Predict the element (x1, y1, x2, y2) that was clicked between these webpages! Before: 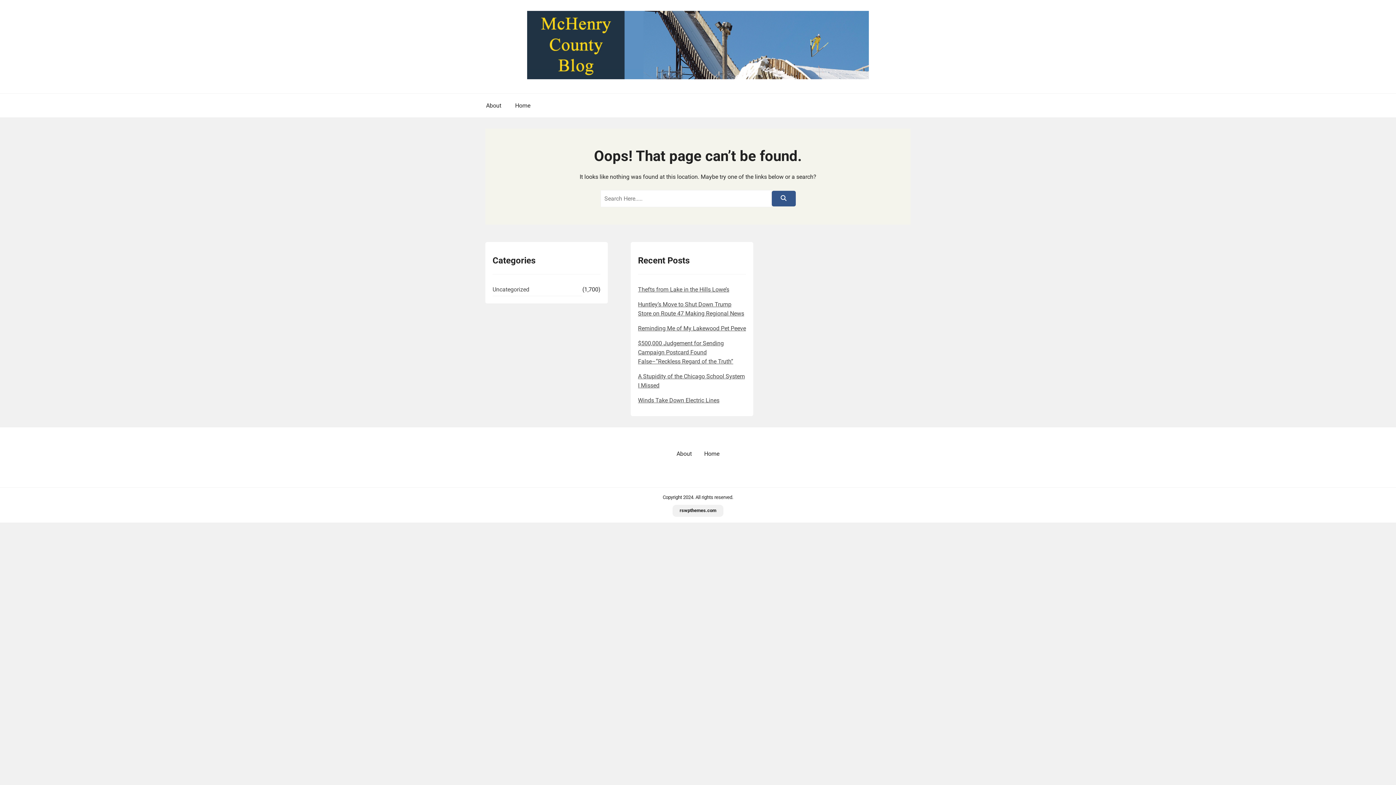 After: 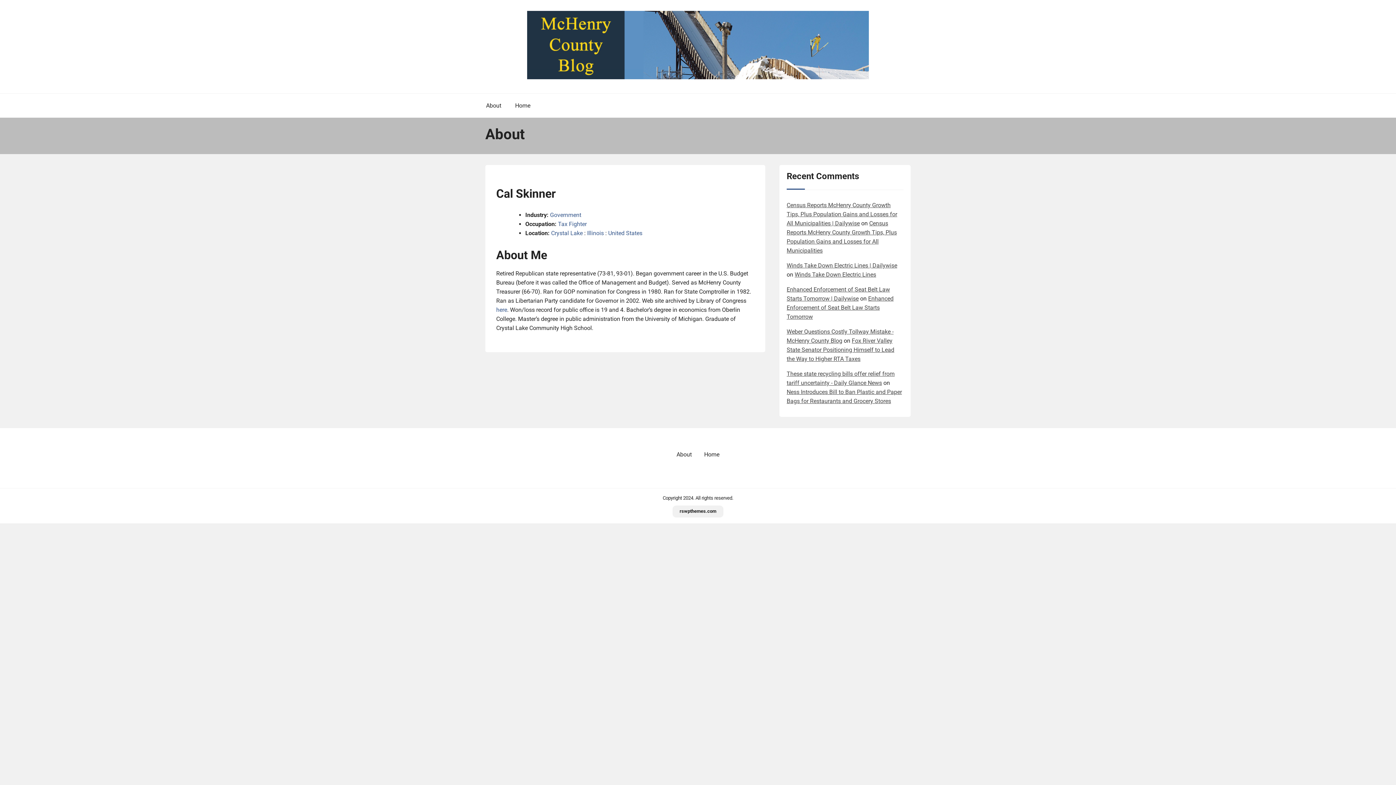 Action: label: About bbox: (480, 101, 507, 110)